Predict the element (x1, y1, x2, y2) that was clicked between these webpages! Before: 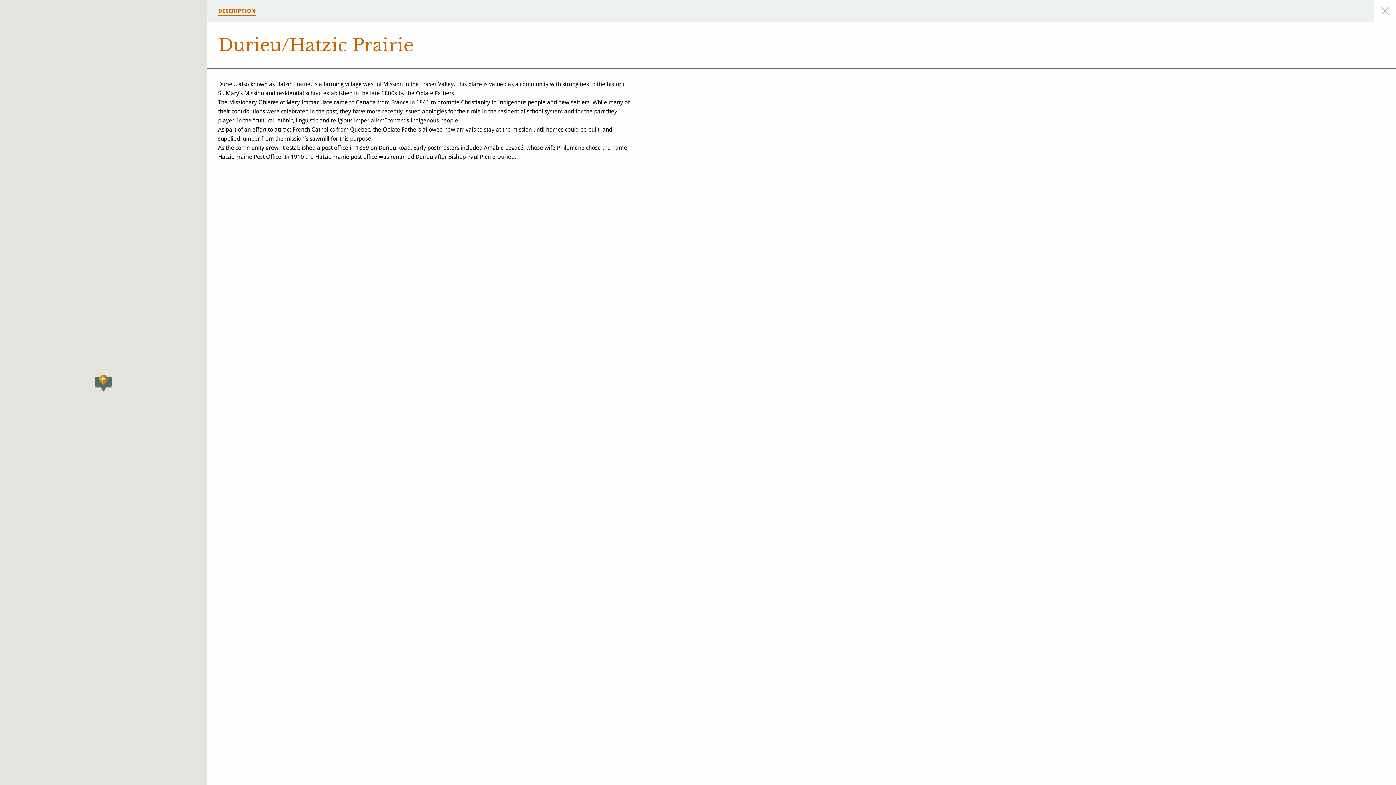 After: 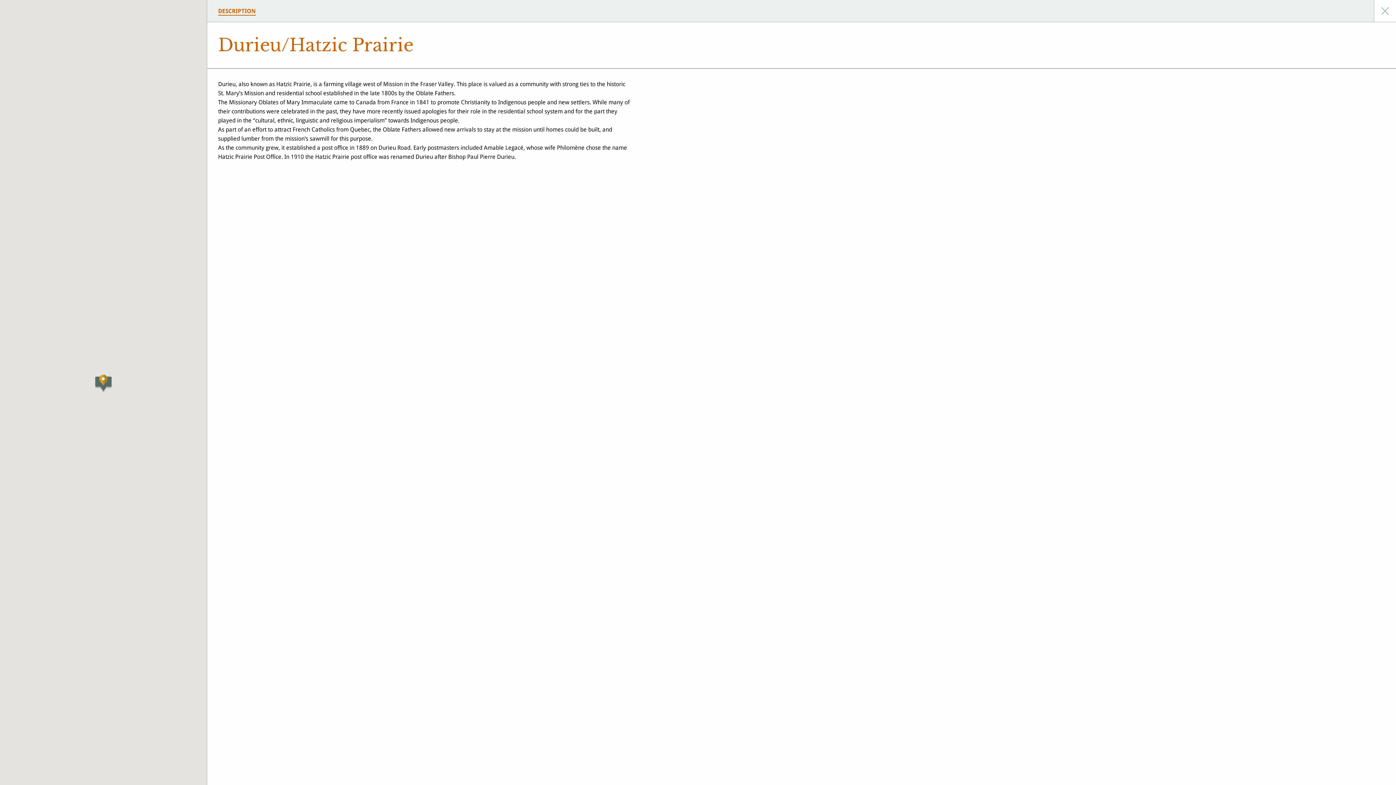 Action: label: DESCRIPTION bbox: (218, 6, 256, 15)